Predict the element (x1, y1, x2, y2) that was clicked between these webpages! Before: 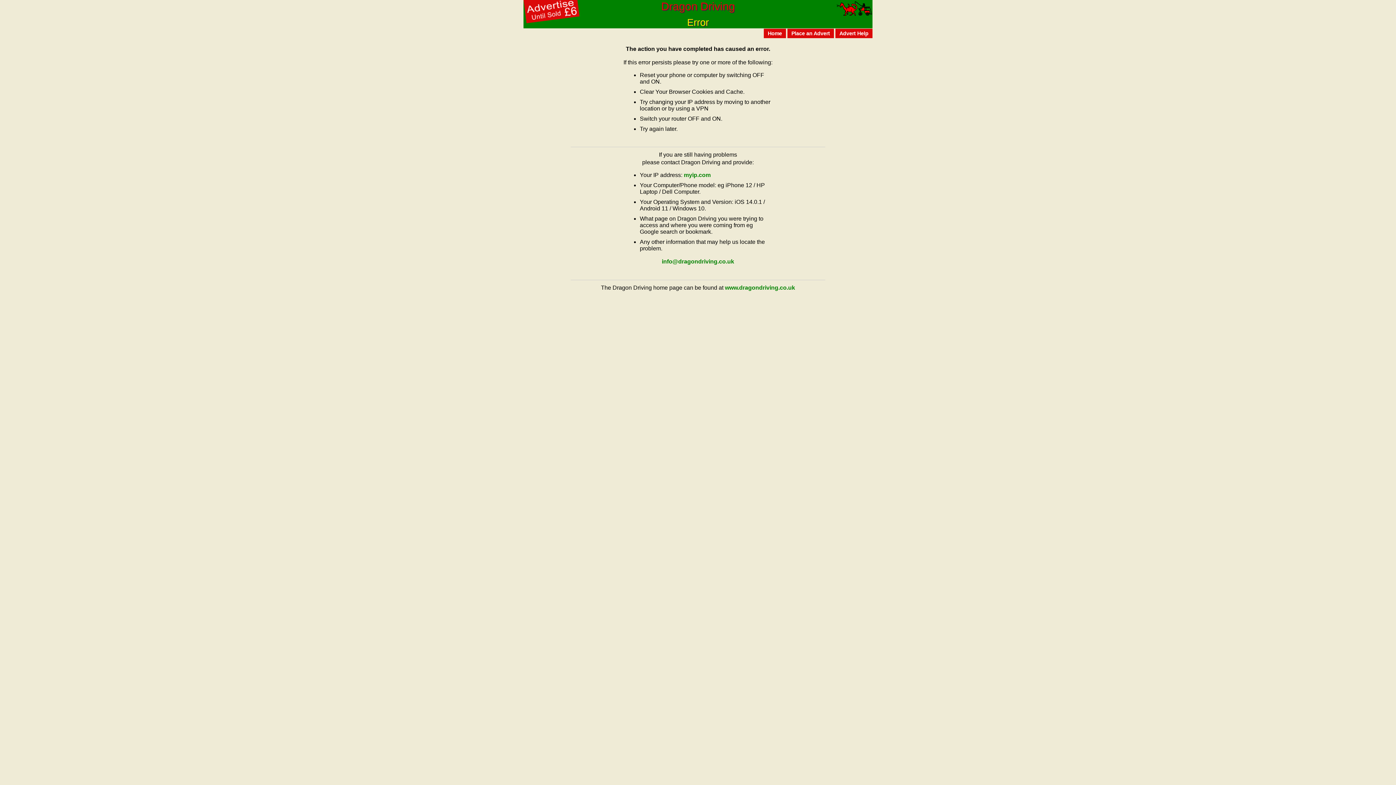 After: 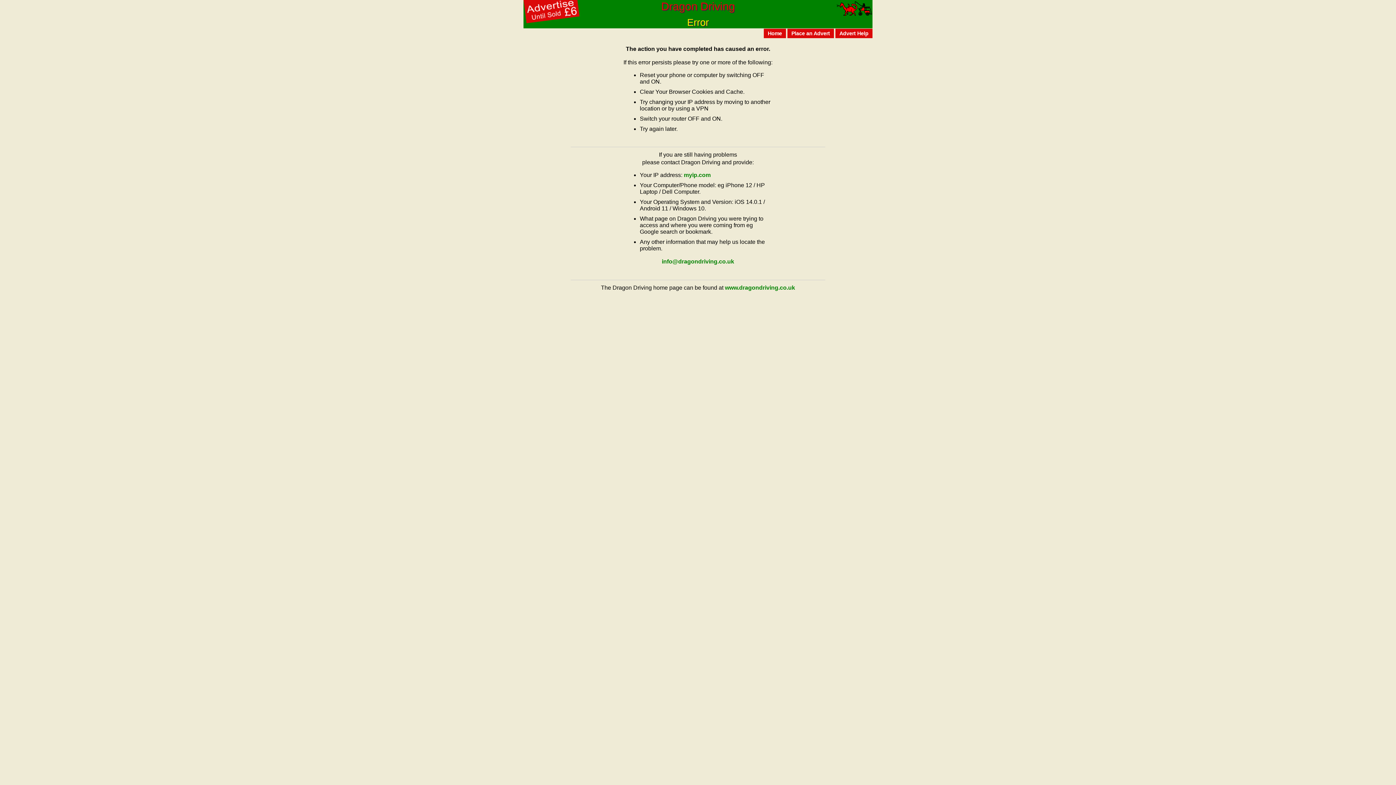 Action: label: Advert Help bbox: (836, 29, 872, 37)